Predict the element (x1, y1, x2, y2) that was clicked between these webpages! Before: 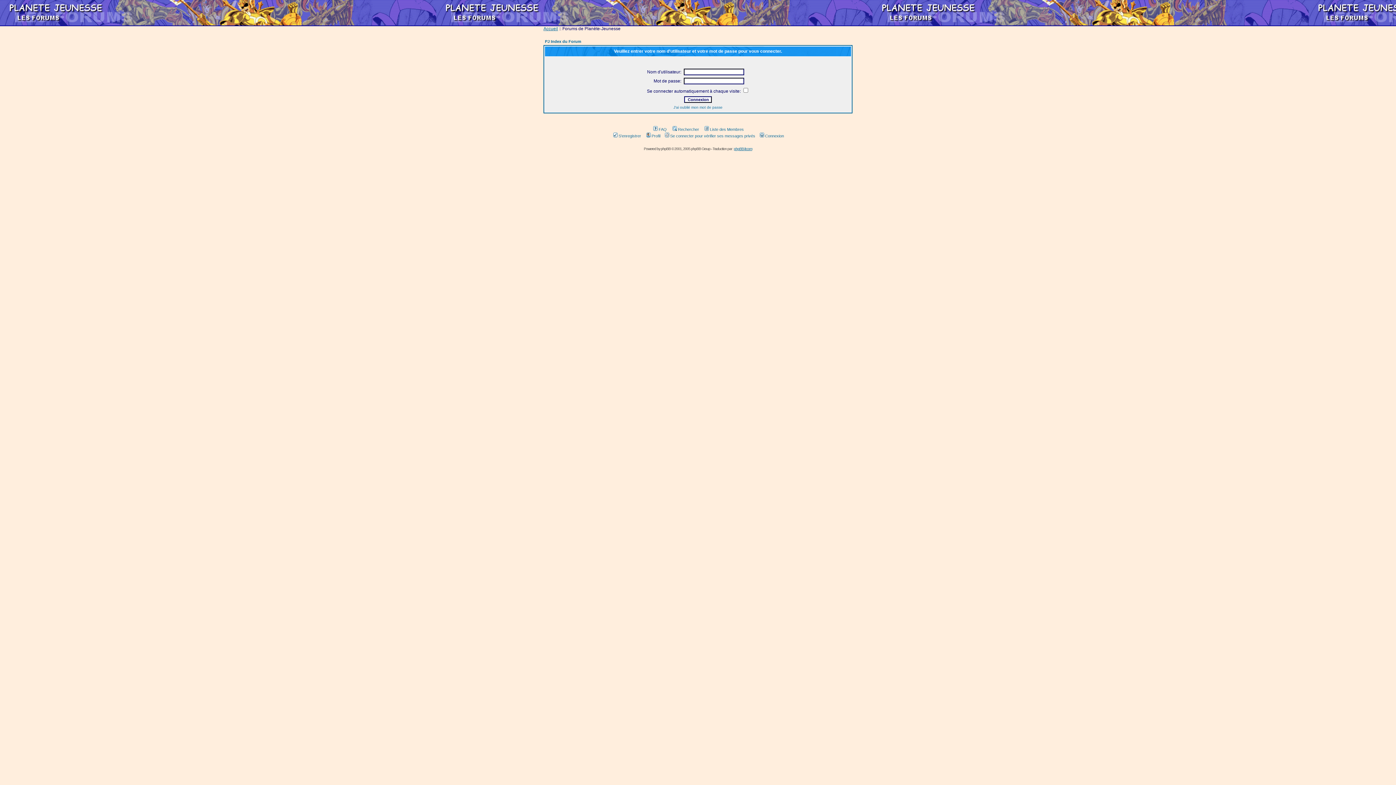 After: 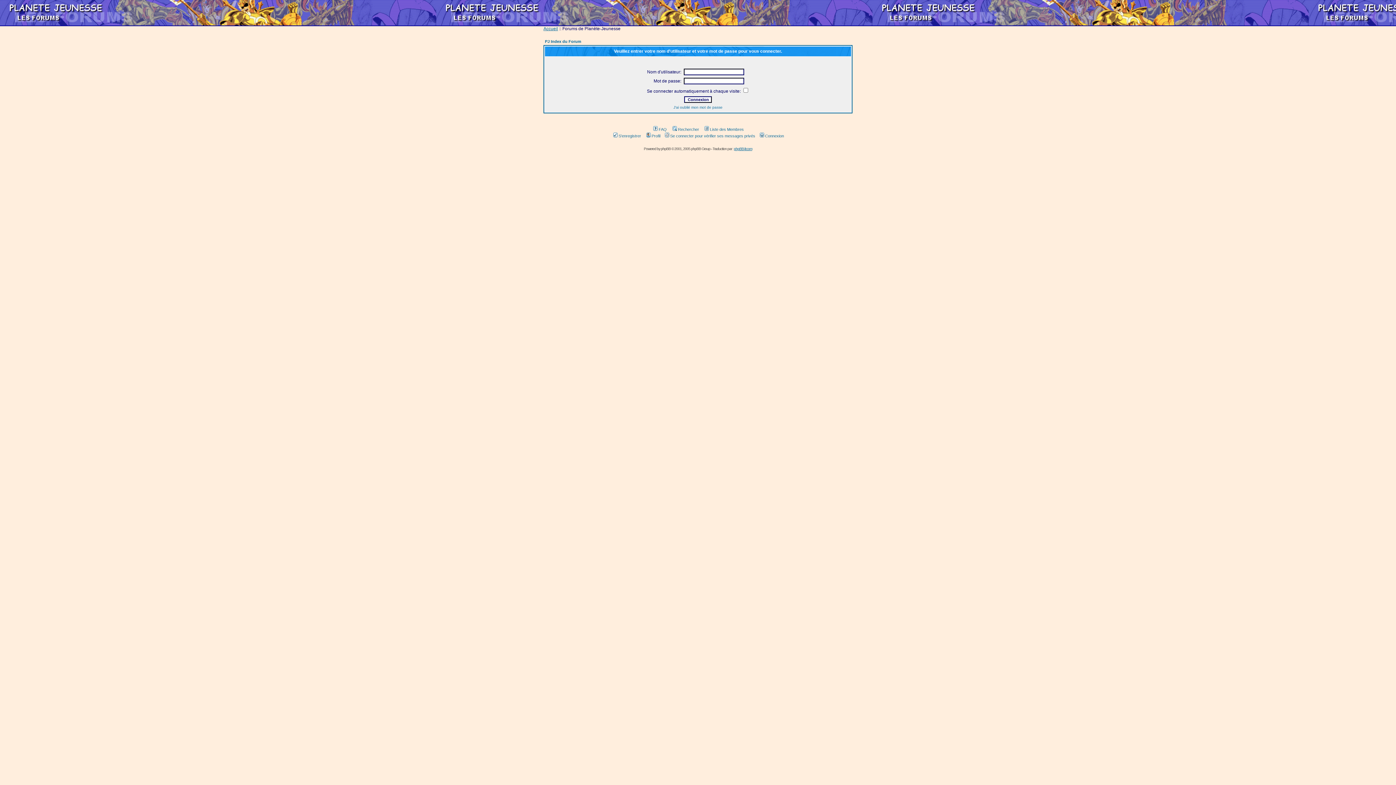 Action: label: Se connecter pour vérifier ses messages privés bbox: (663, 133, 755, 138)